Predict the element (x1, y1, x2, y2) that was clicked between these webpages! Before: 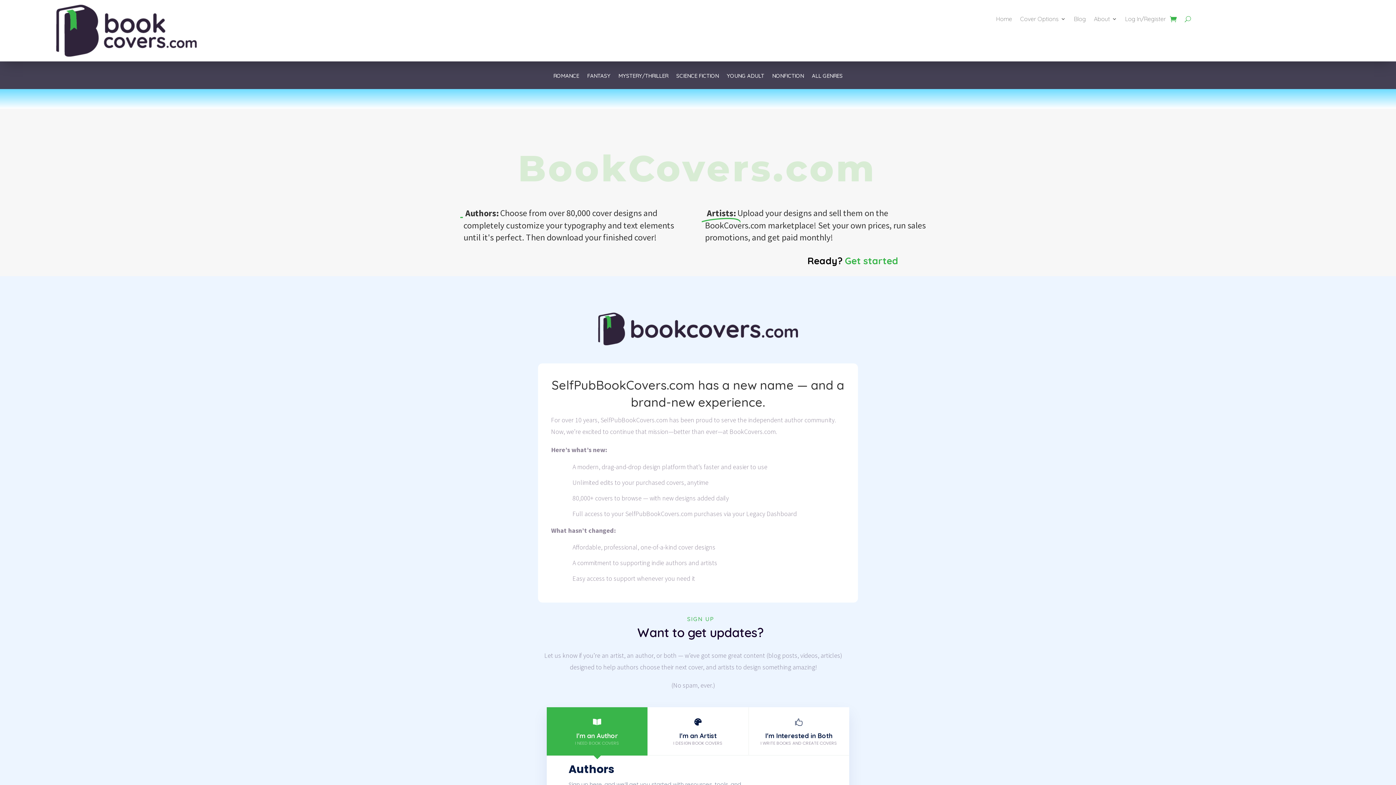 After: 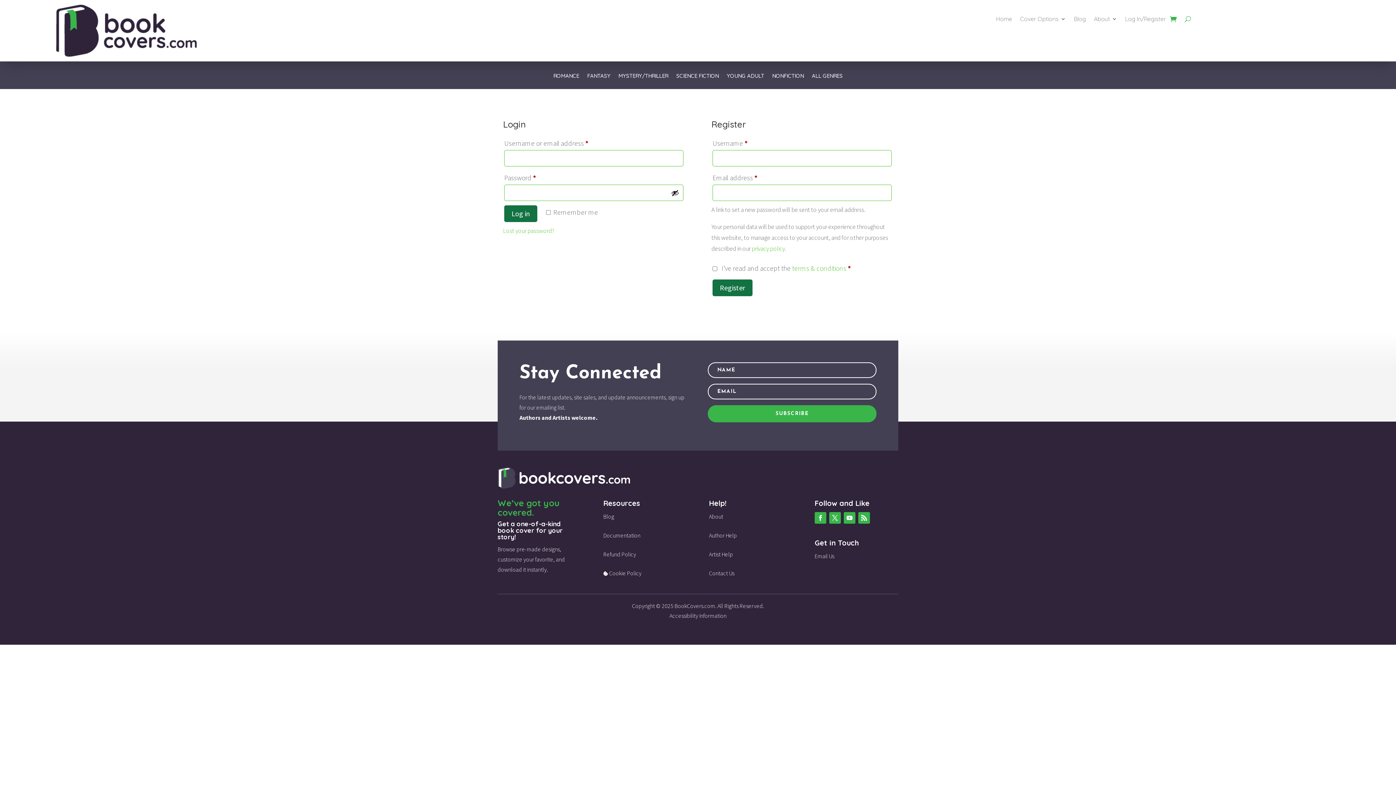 Action: label: Log In/Register bbox: (1125, 16, 1166, 24)